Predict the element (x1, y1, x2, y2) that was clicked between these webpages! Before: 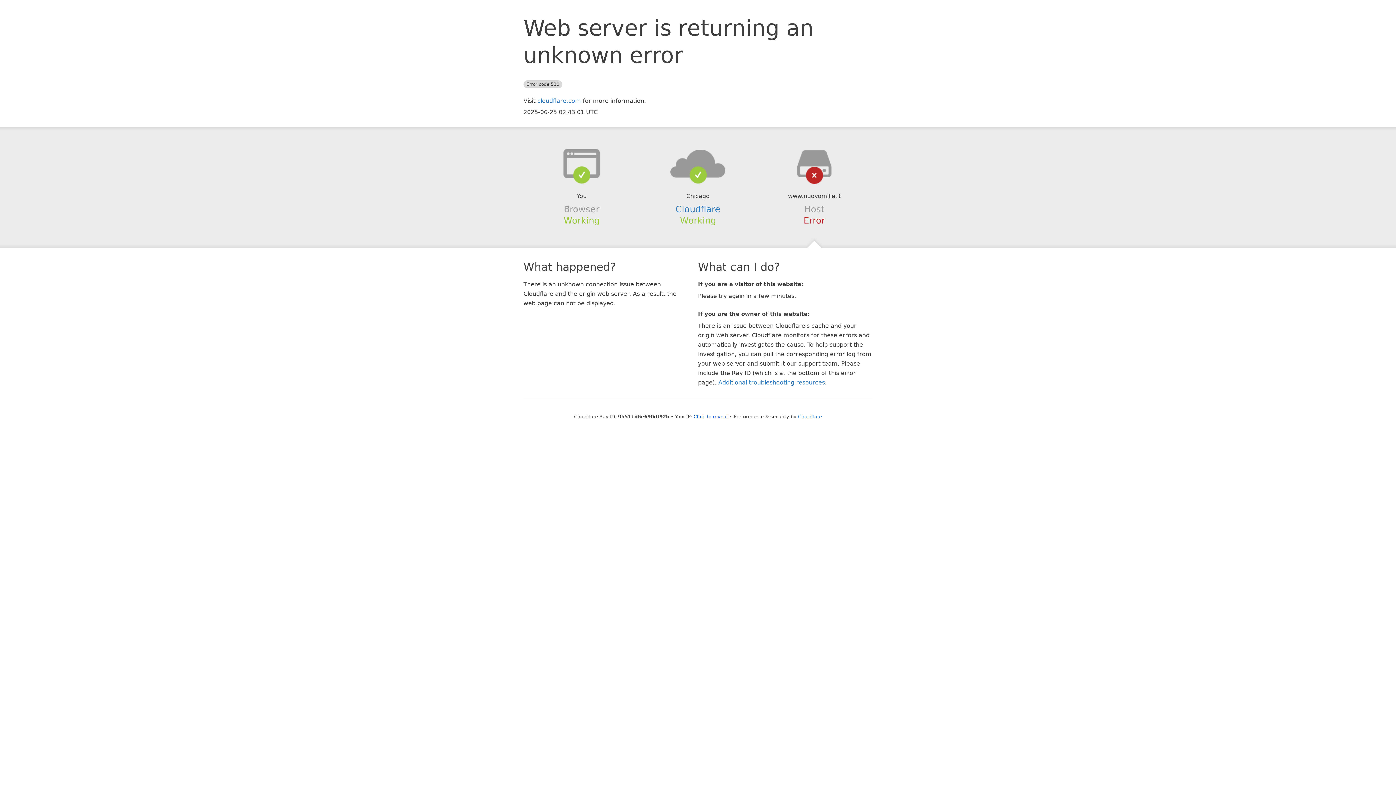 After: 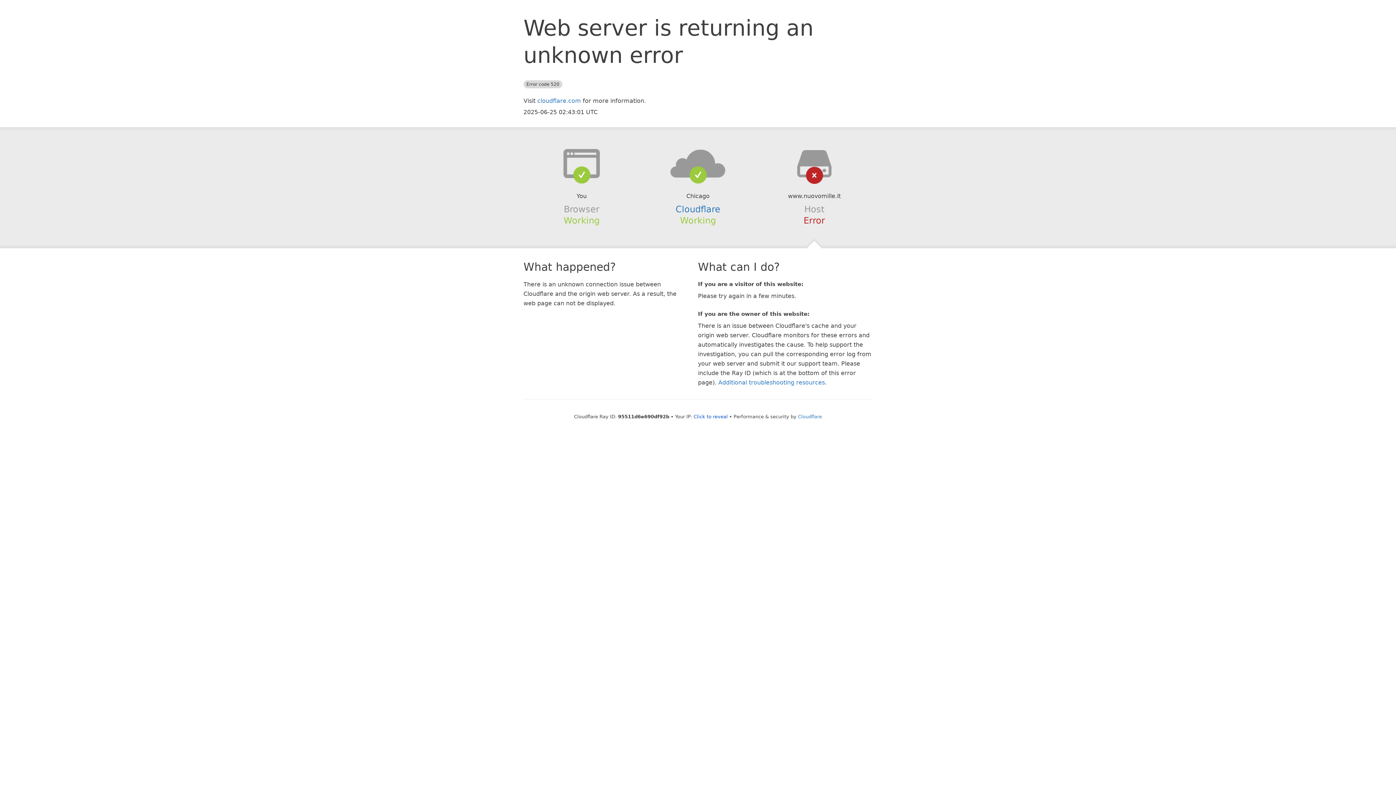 Action: bbox: (639, 148, 756, 178)